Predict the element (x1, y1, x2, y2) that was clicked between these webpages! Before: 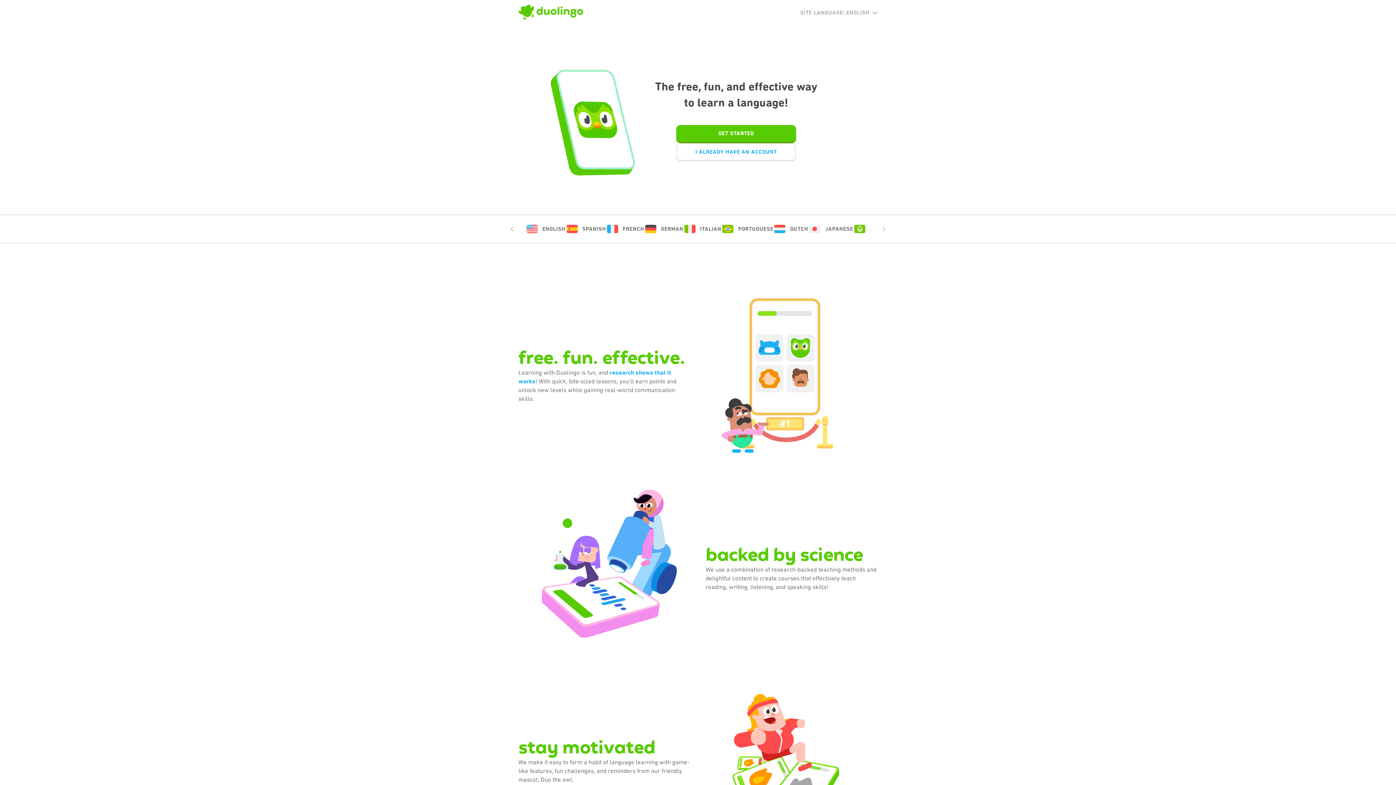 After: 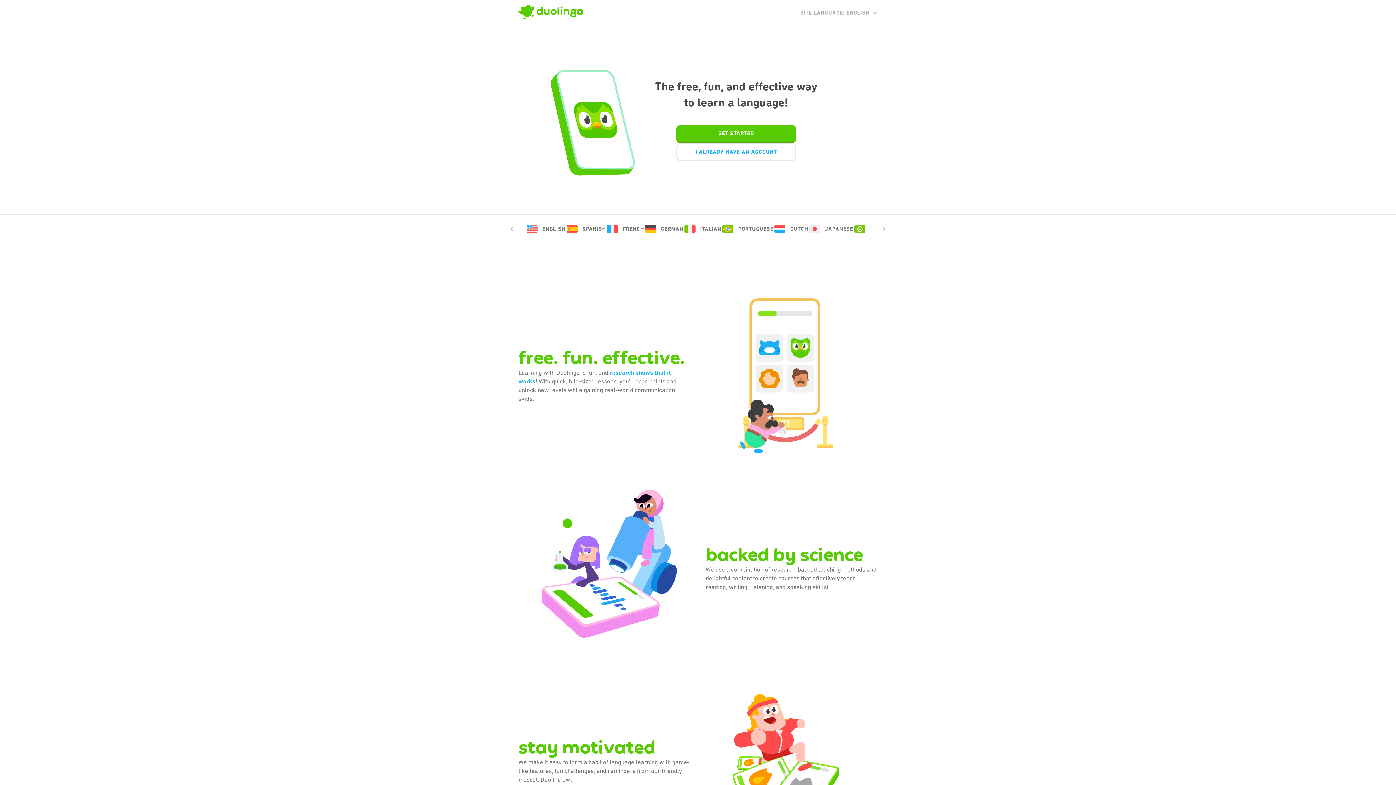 Action: bbox: (518, 4, 583, 21)